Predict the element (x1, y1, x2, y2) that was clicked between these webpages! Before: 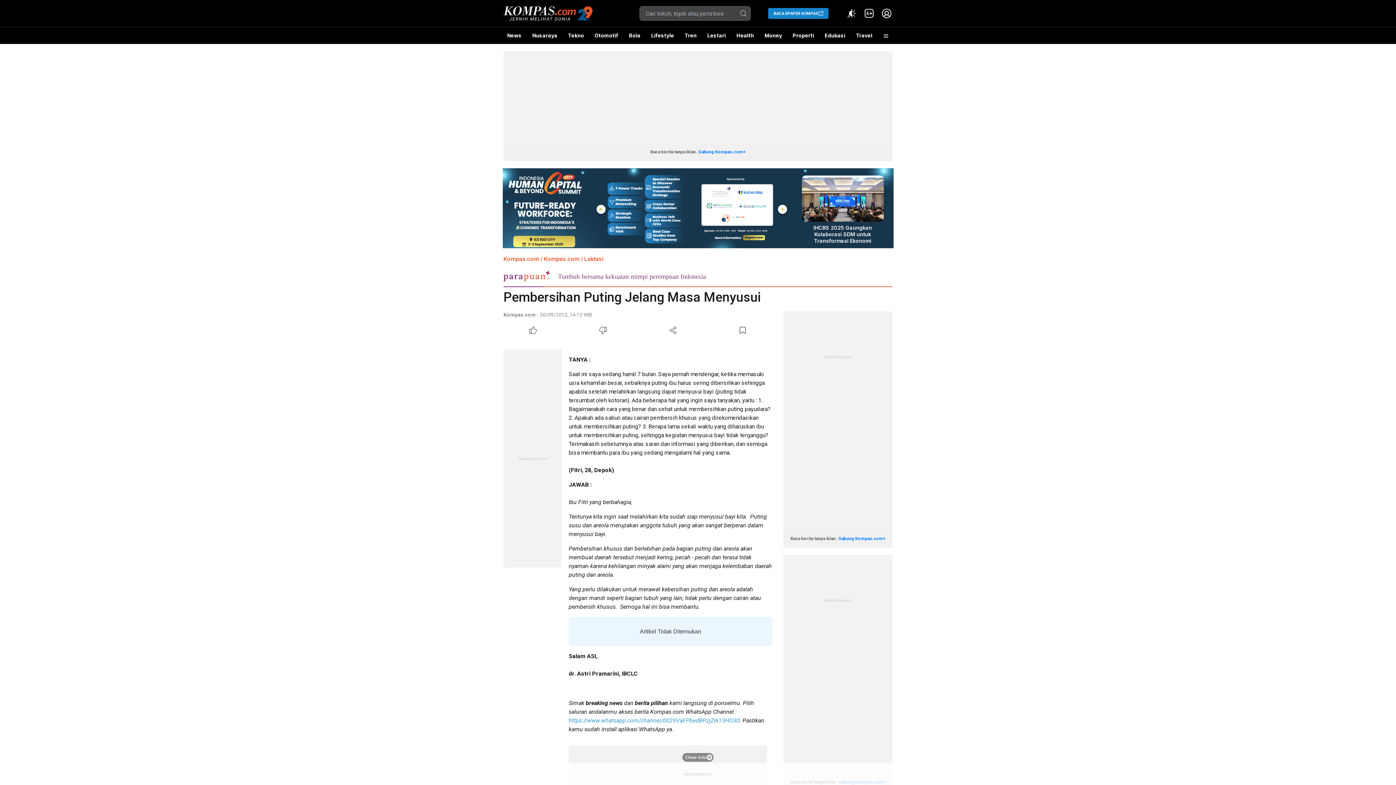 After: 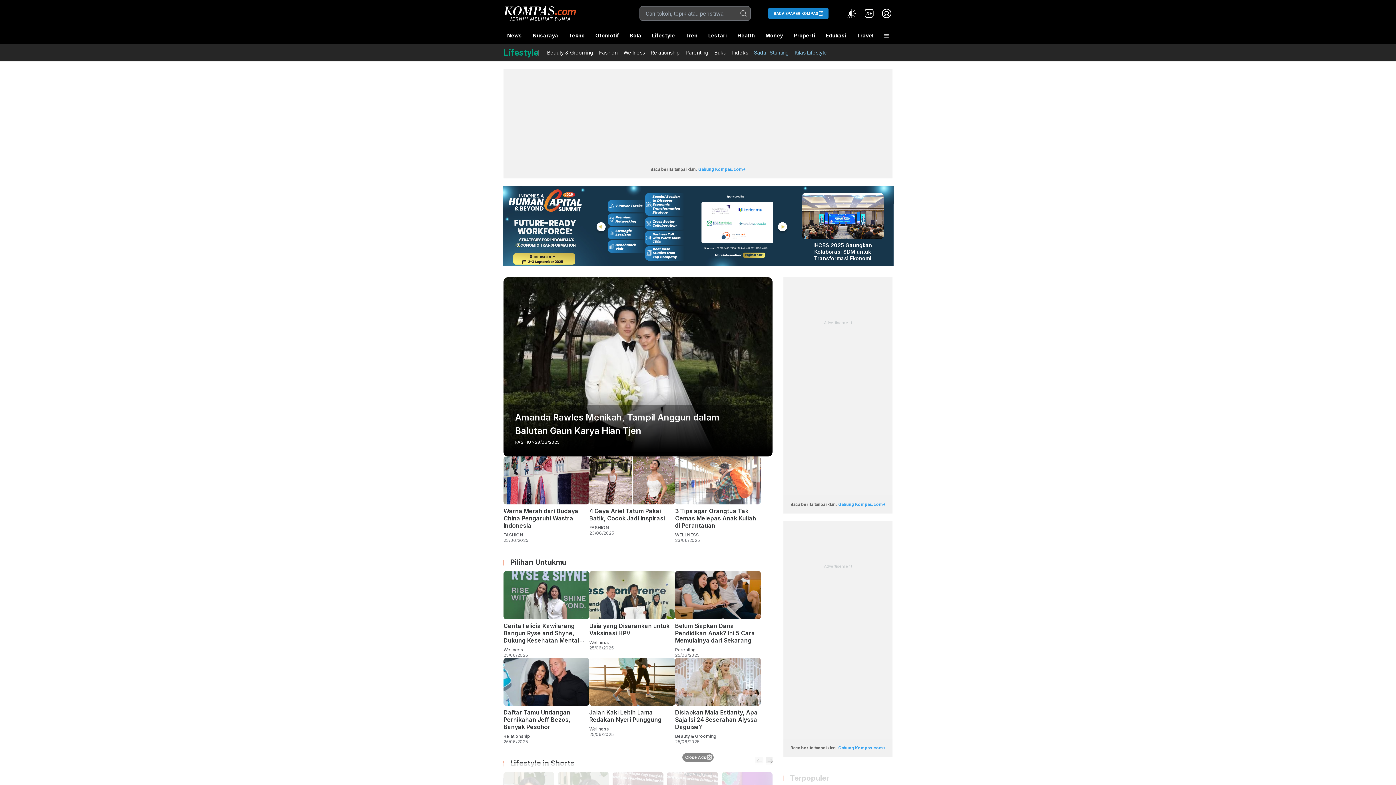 Action: bbox: (647, 27, 677, 44) label: Lifestyle